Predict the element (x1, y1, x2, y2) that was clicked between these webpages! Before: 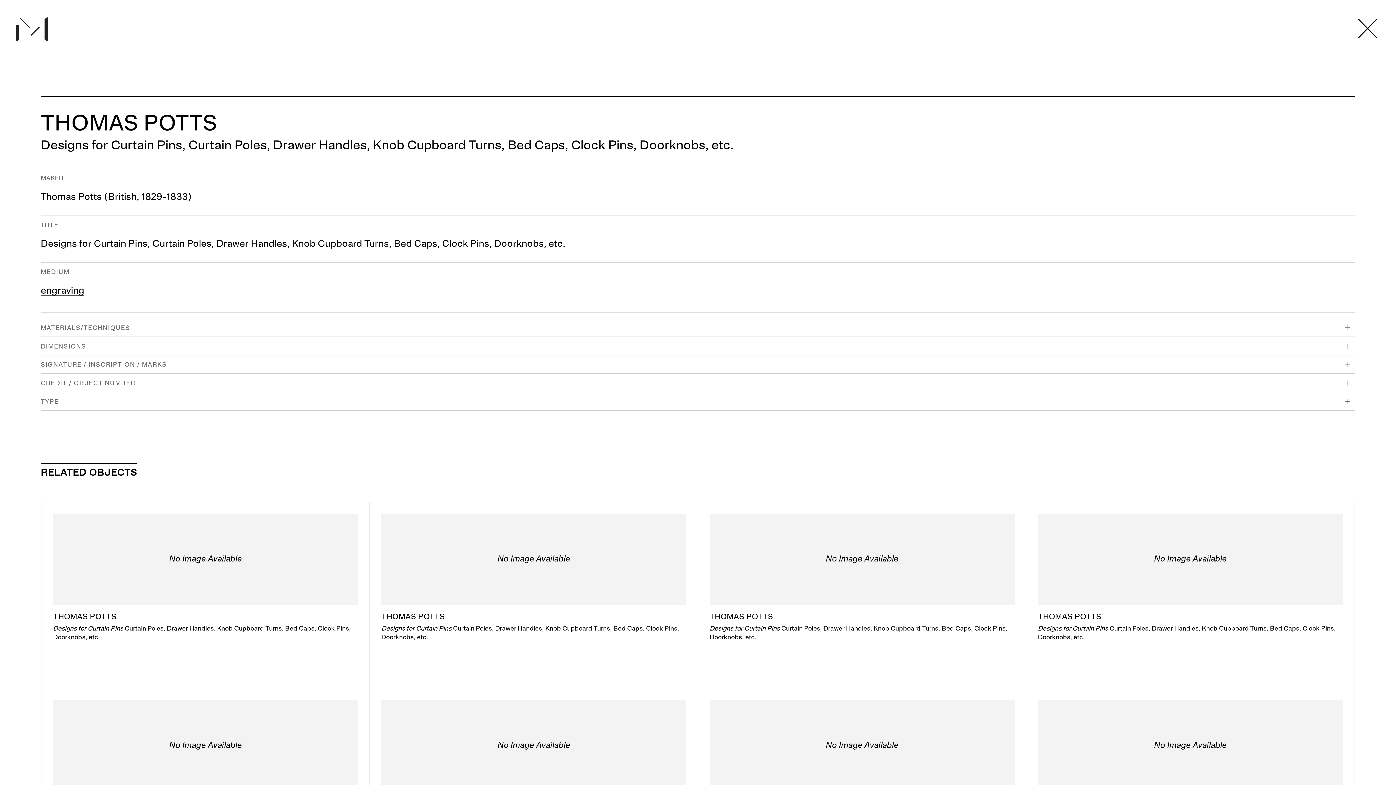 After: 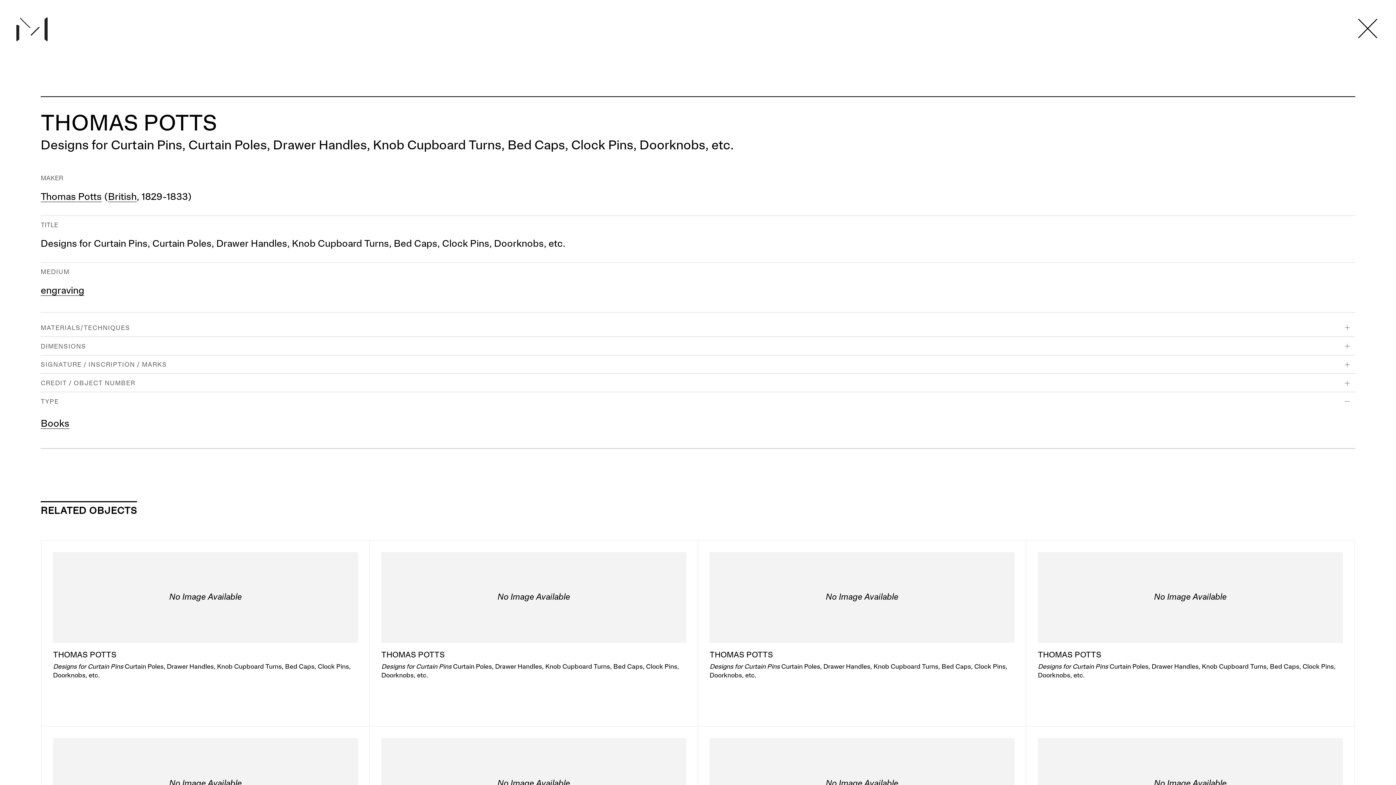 Action: label: TYPE bbox: (40, 392, 1355, 410)